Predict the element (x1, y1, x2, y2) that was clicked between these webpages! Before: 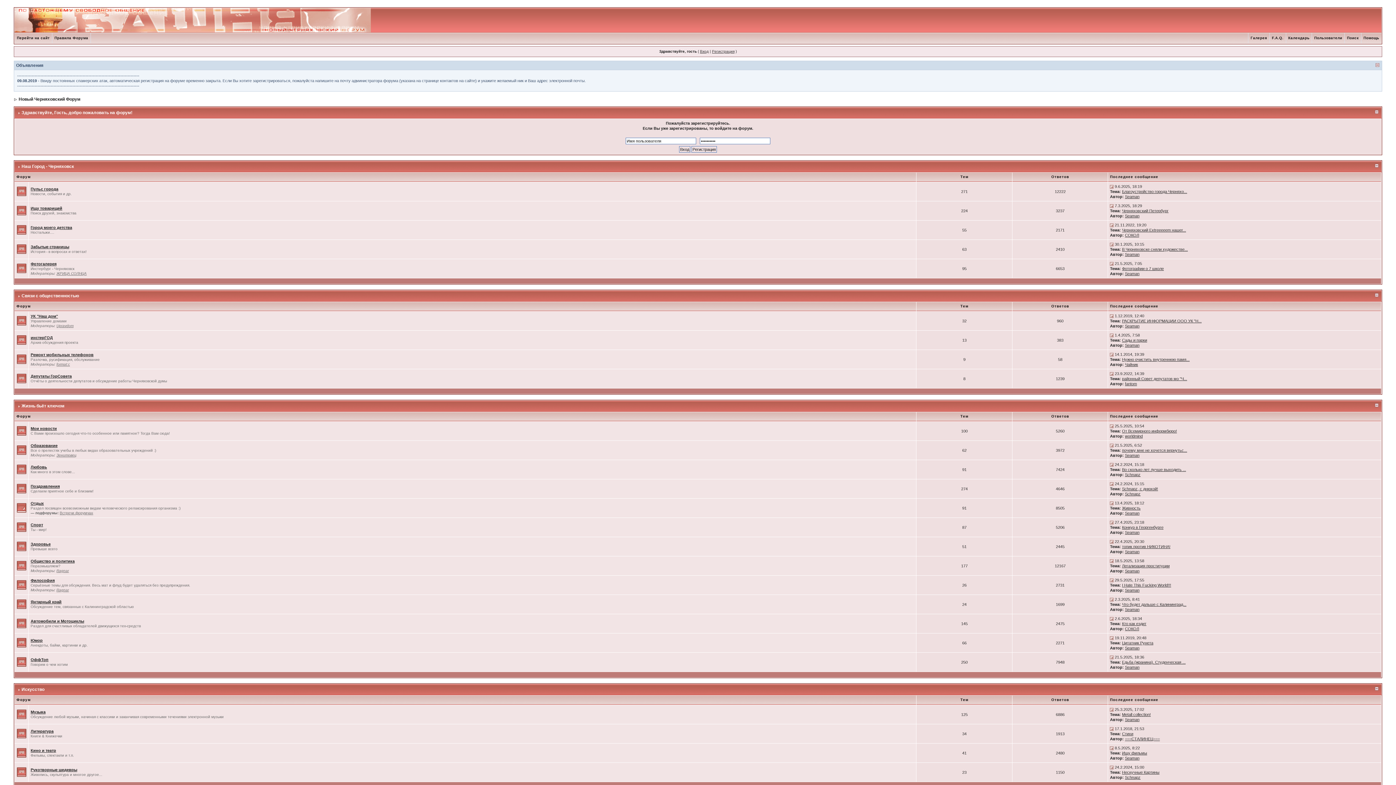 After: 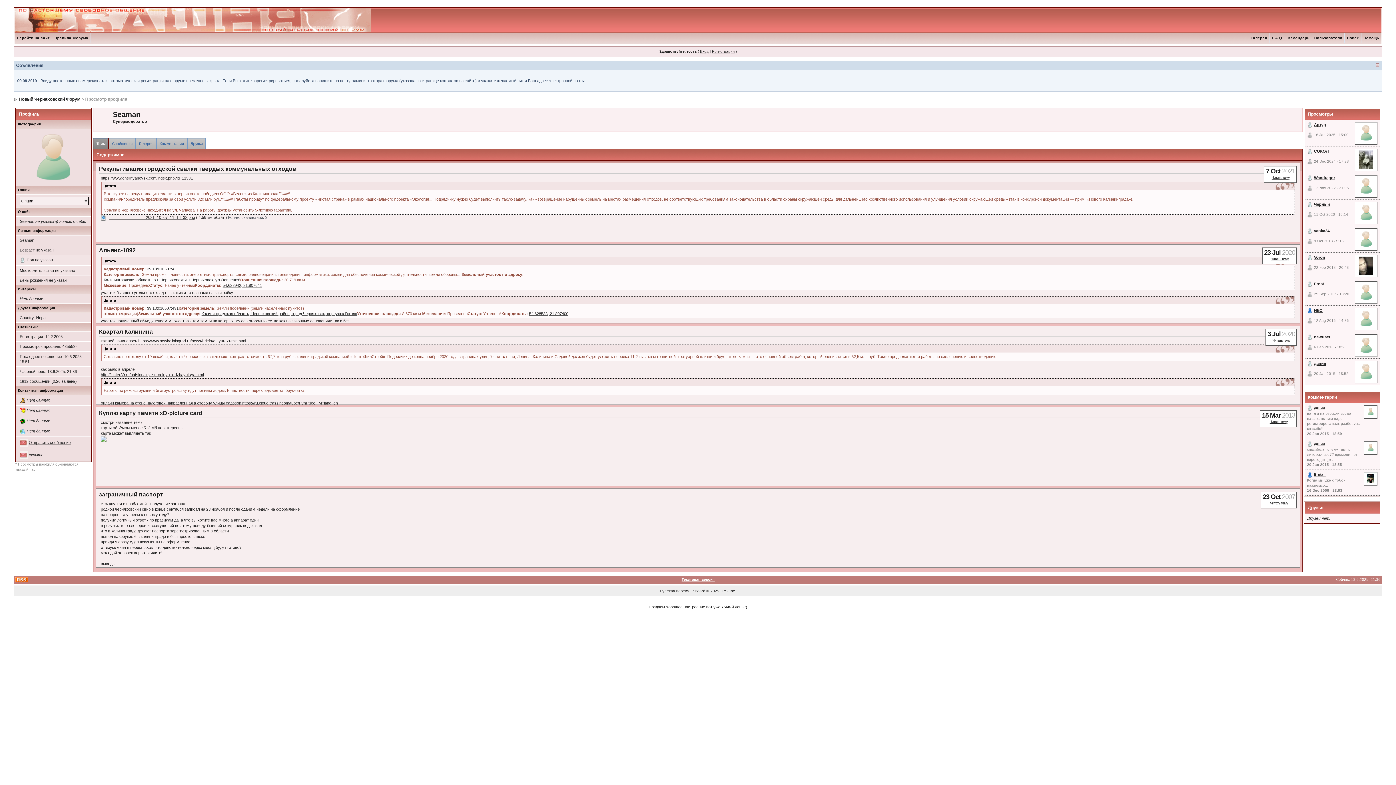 Action: bbox: (1125, 511, 1139, 515) label: Seaman